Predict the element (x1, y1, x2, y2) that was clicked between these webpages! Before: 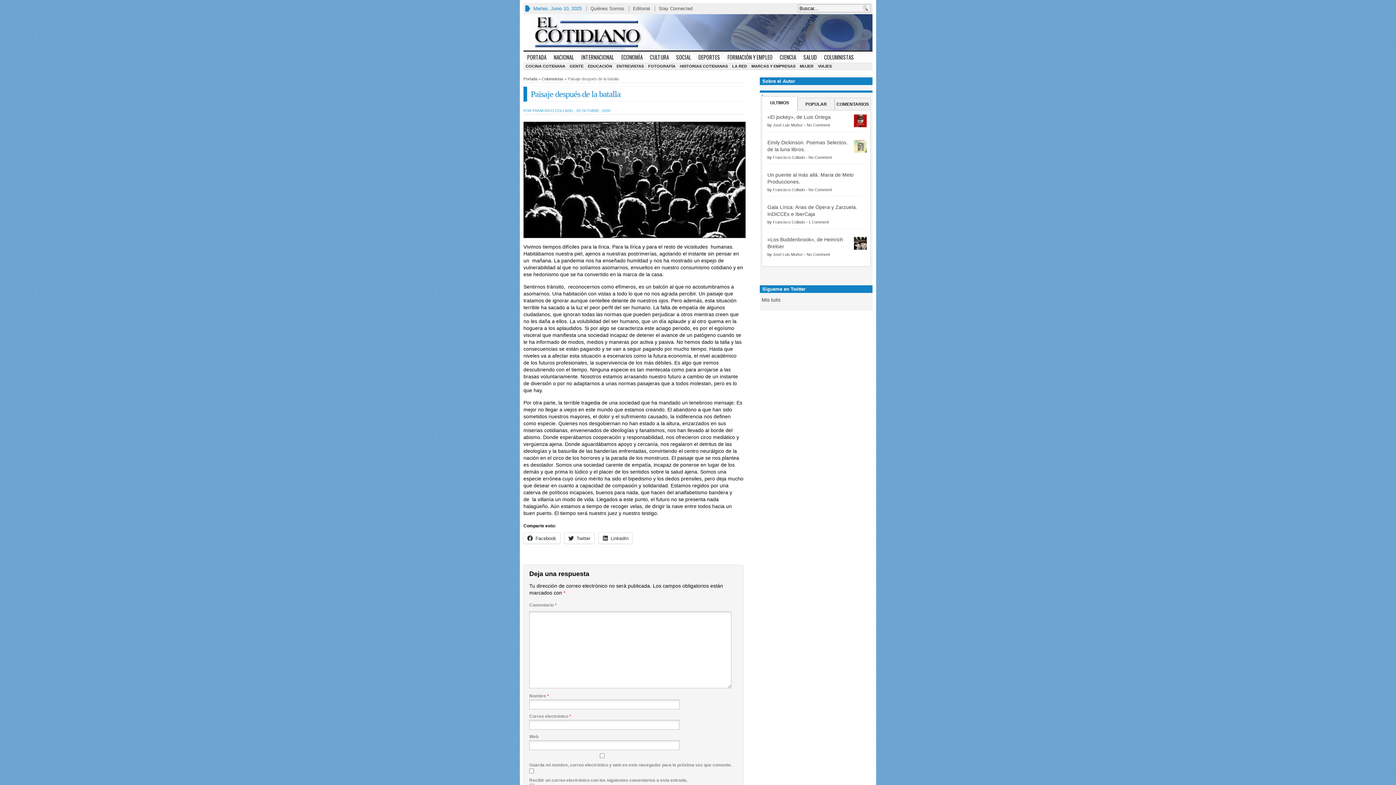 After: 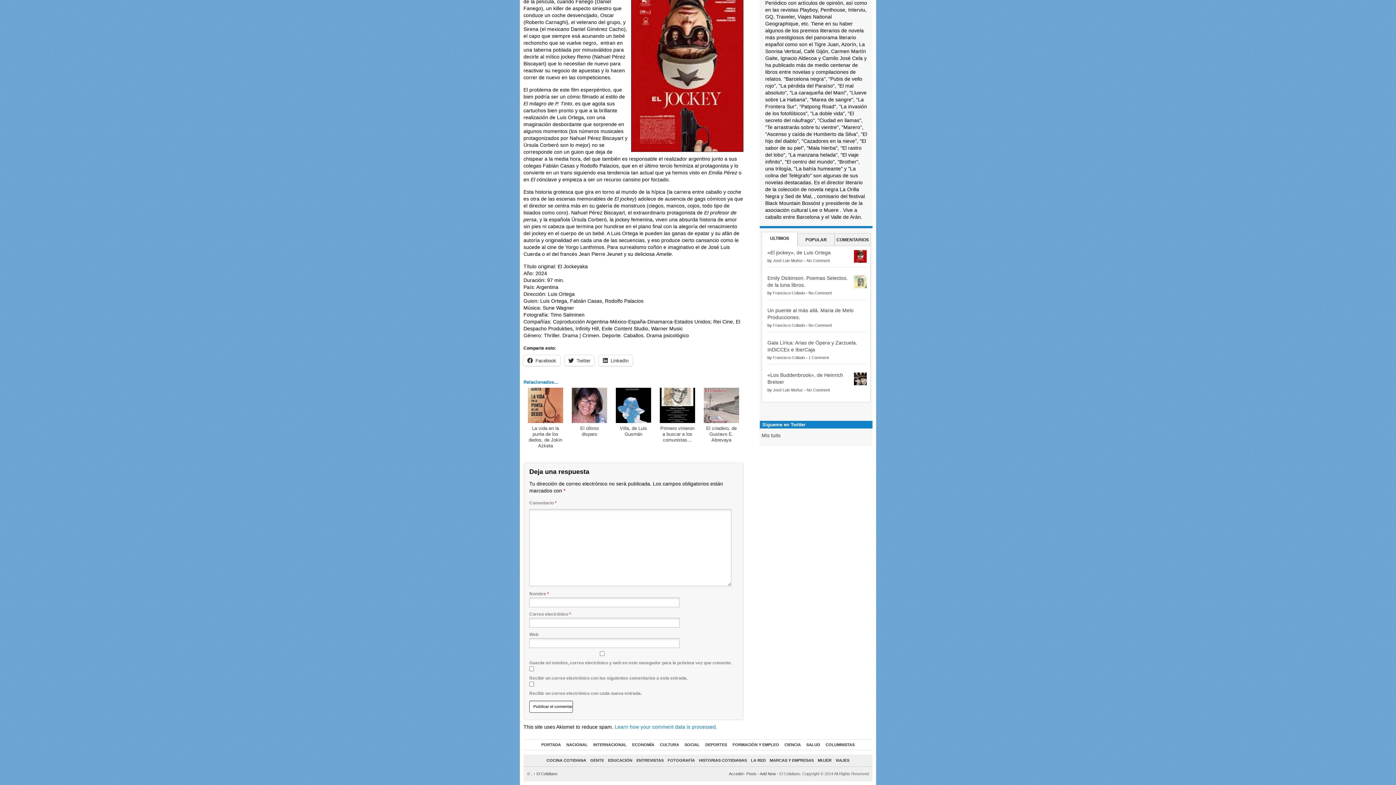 Action: bbox: (806, 122, 830, 127) label: No Comment